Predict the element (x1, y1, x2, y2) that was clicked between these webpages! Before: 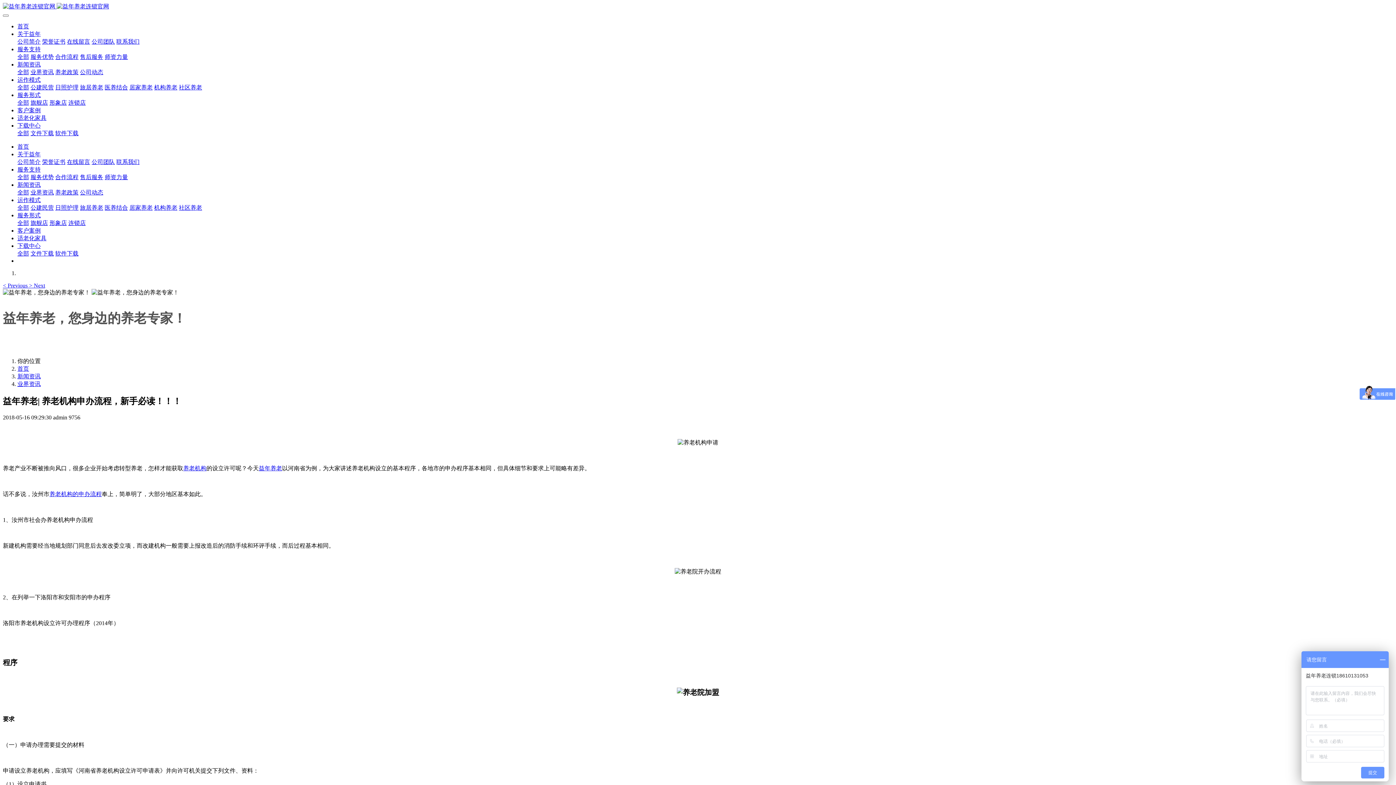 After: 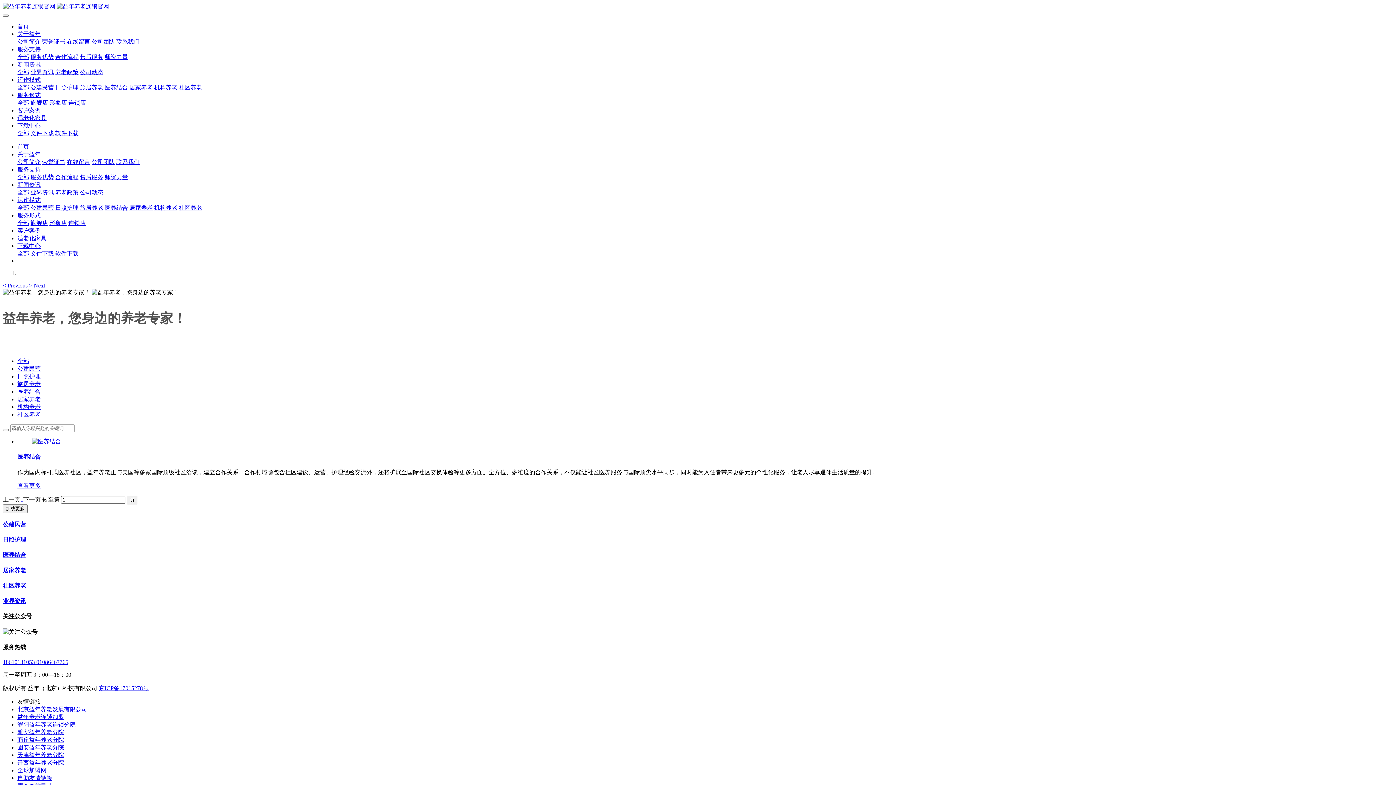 Action: bbox: (104, 204, 128, 210) label: 医养结合